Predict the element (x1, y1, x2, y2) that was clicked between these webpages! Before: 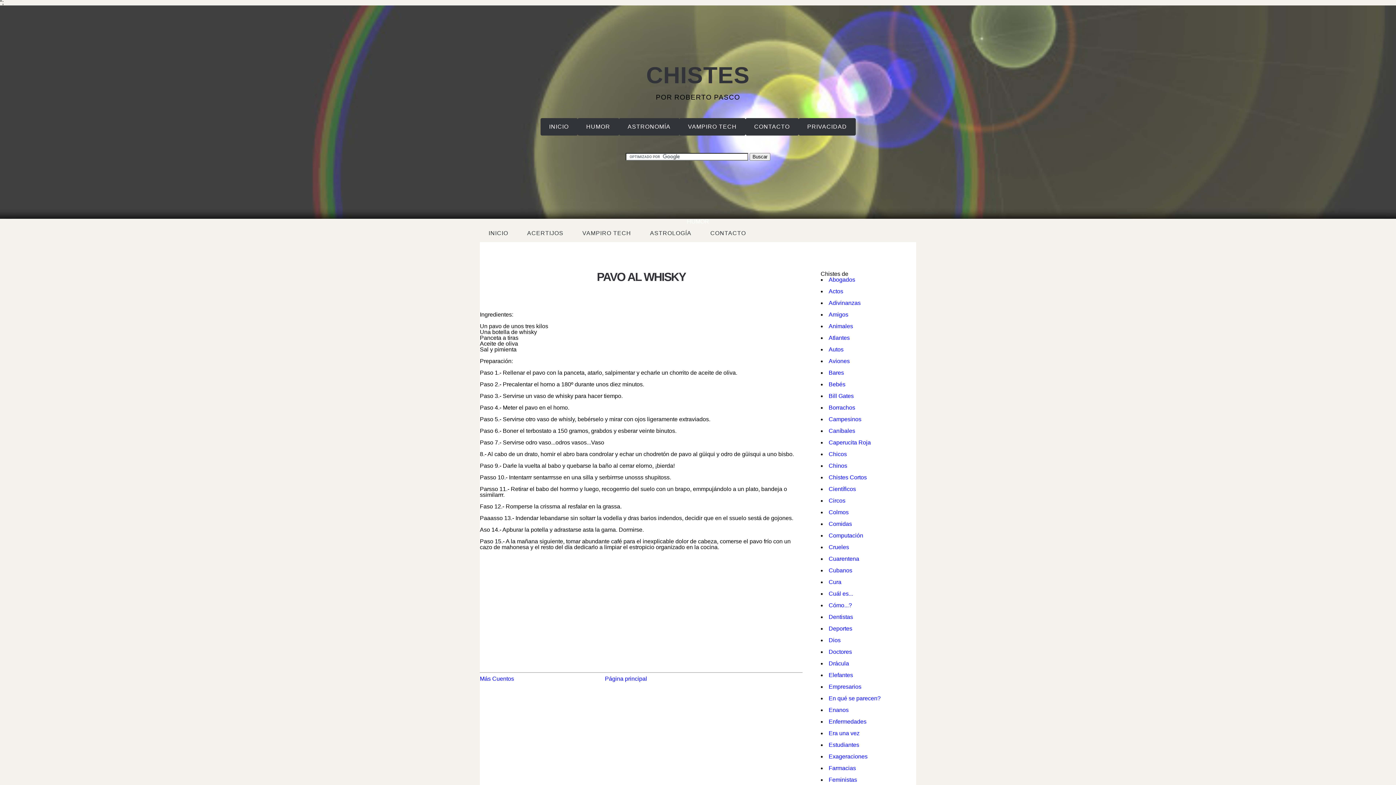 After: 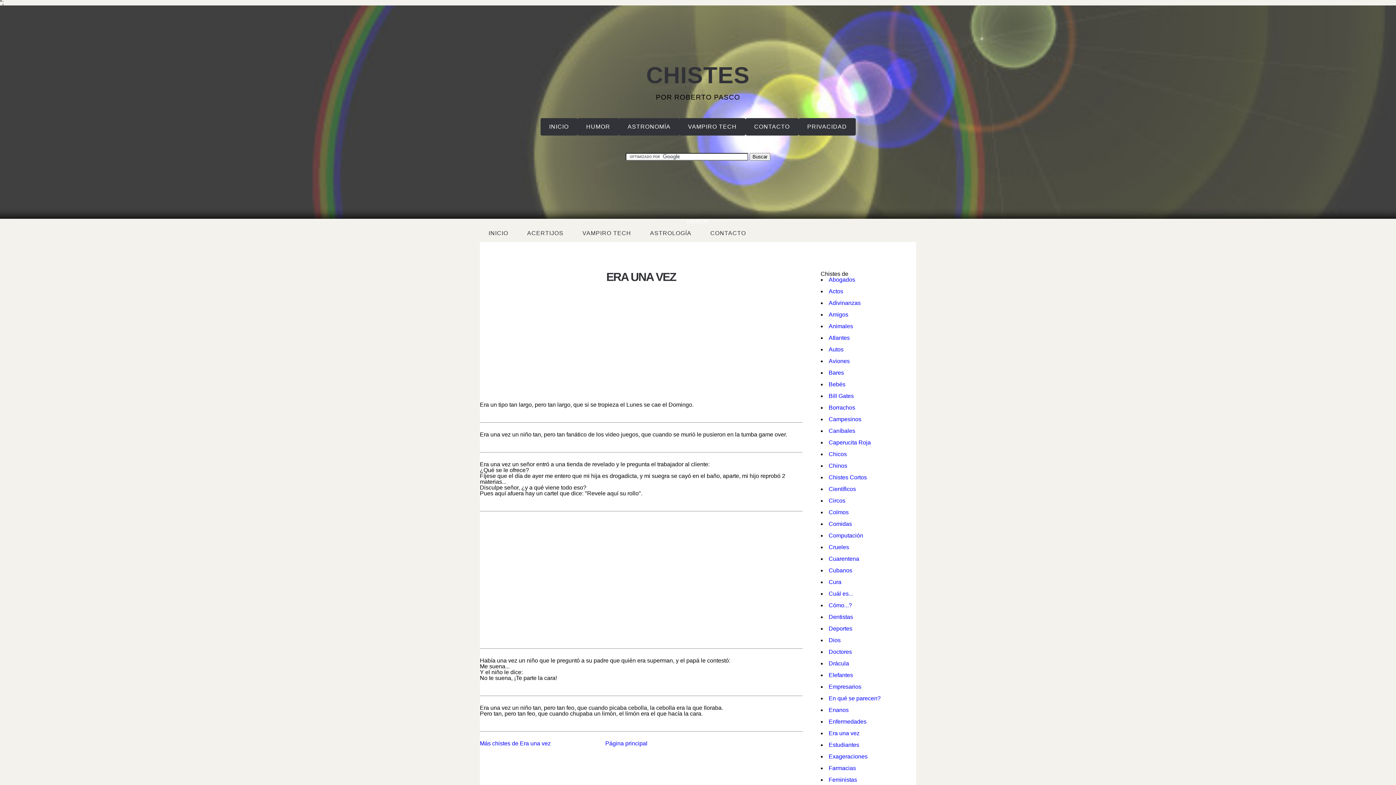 Action: label: Era una vez bbox: (828, 730, 859, 736)